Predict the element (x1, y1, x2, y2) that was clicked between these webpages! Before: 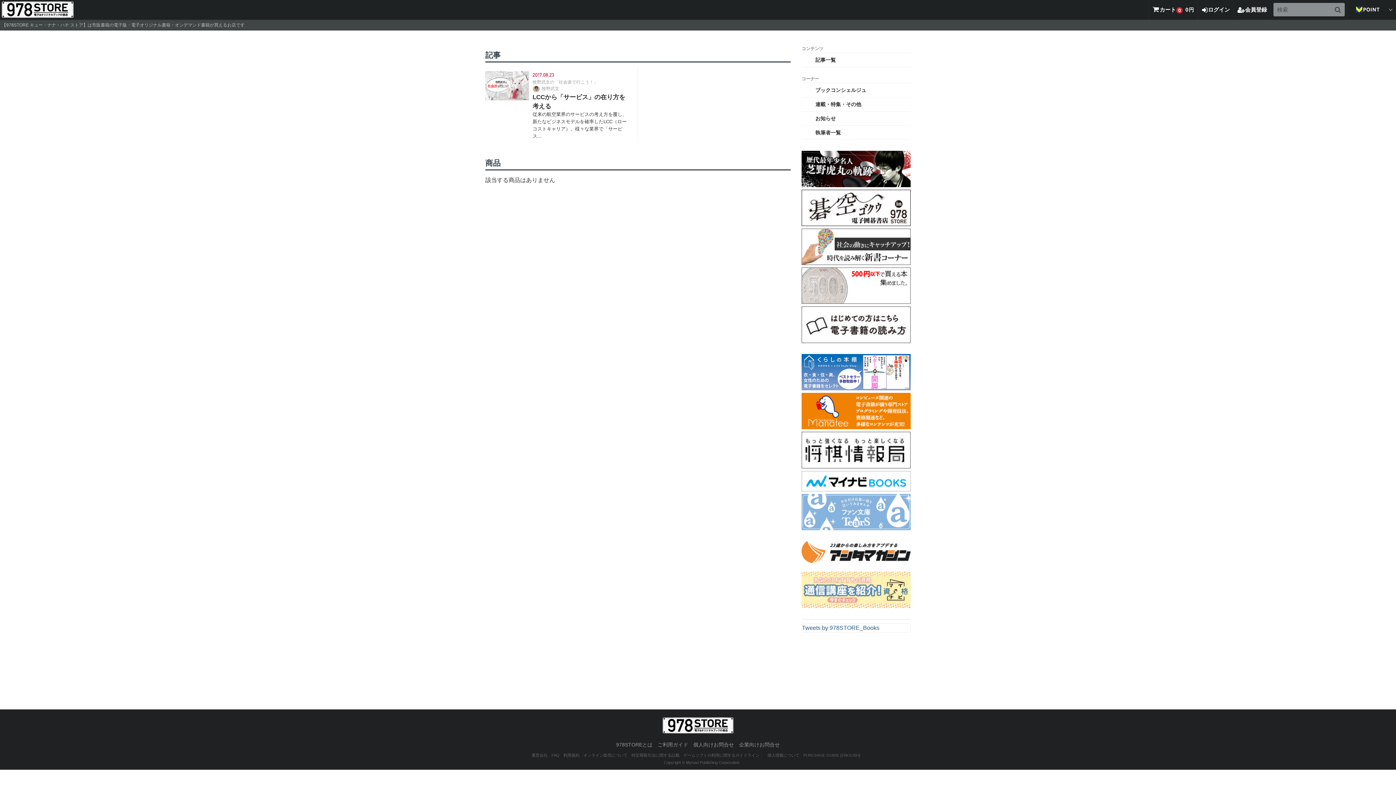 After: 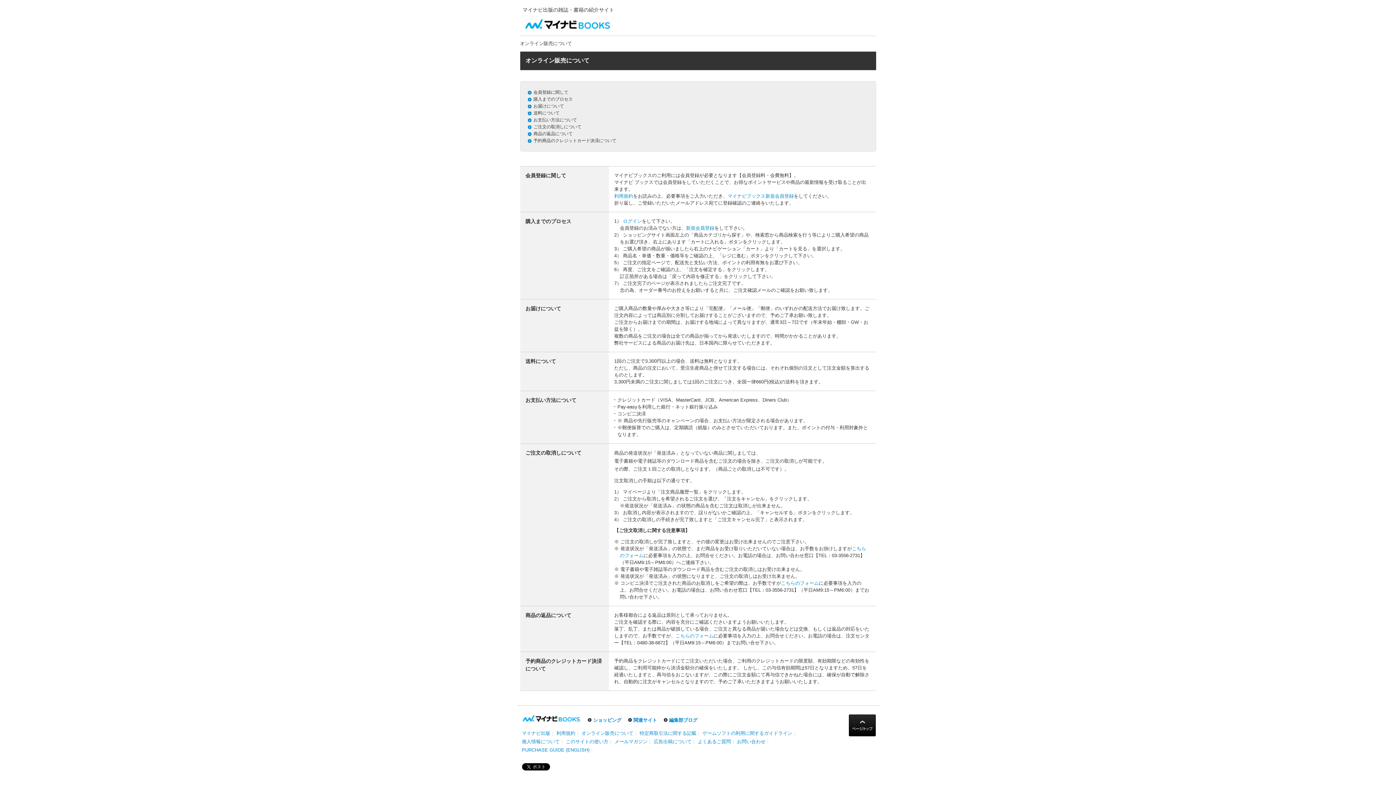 Action: bbox: (583, 753, 627, 757) label: オンライン販売について